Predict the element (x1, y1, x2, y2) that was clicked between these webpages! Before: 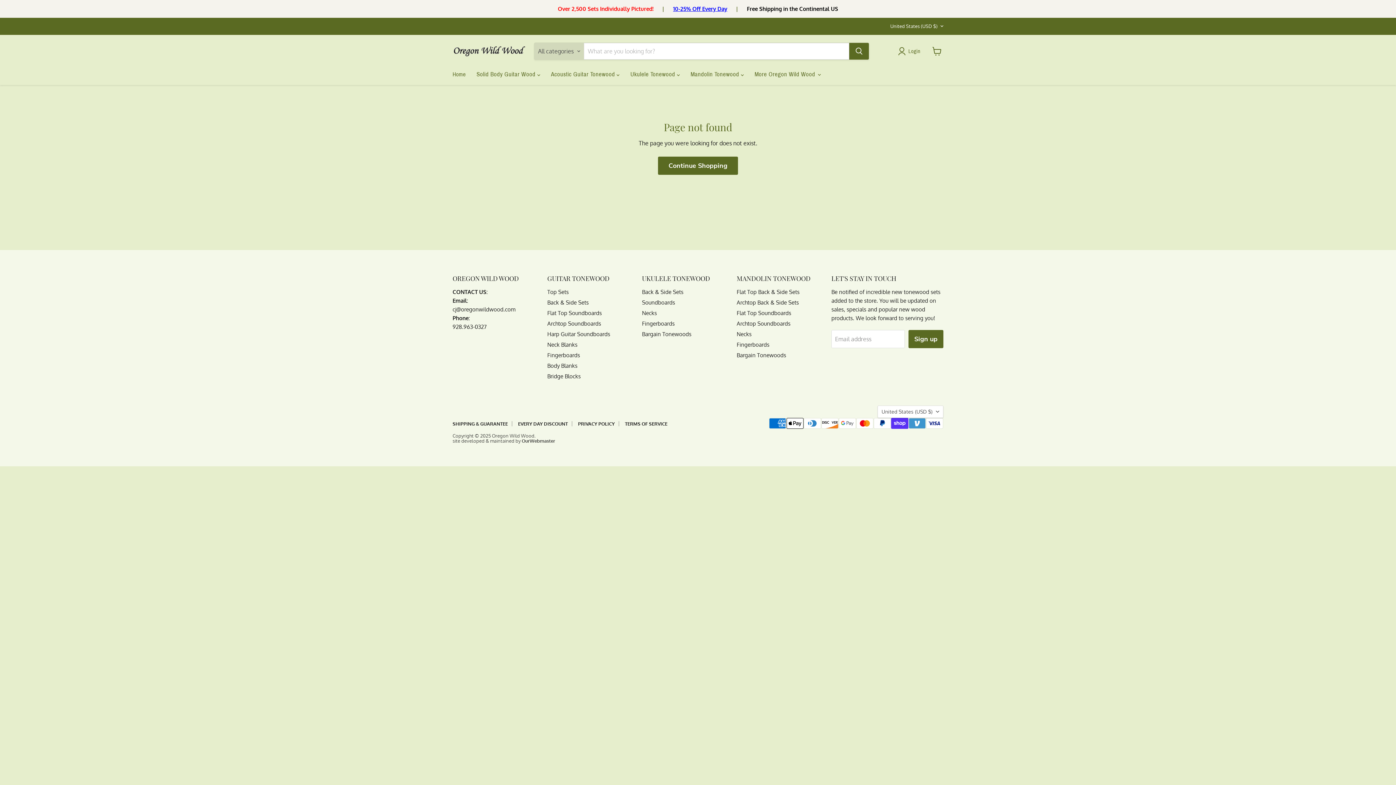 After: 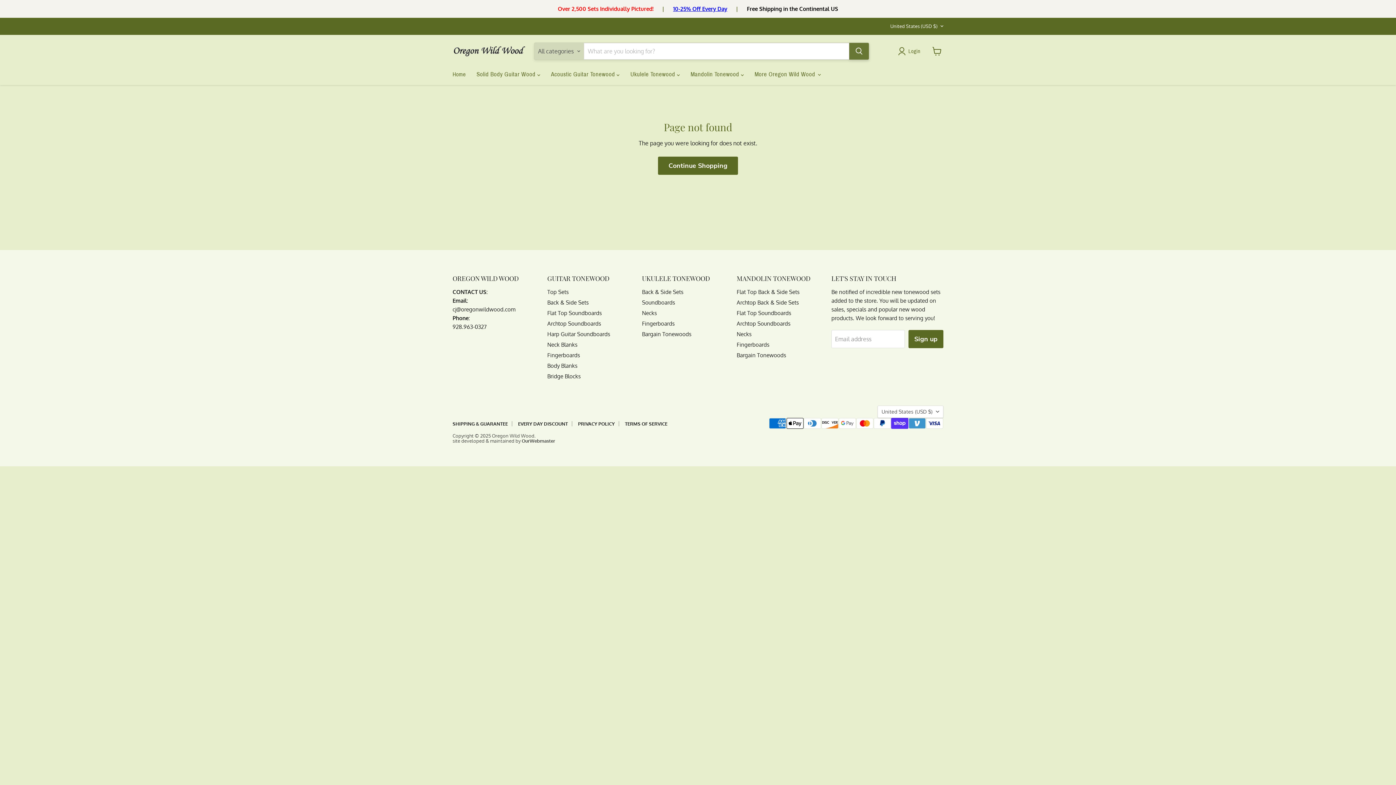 Action: label: Search bbox: (849, 42, 869, 59)